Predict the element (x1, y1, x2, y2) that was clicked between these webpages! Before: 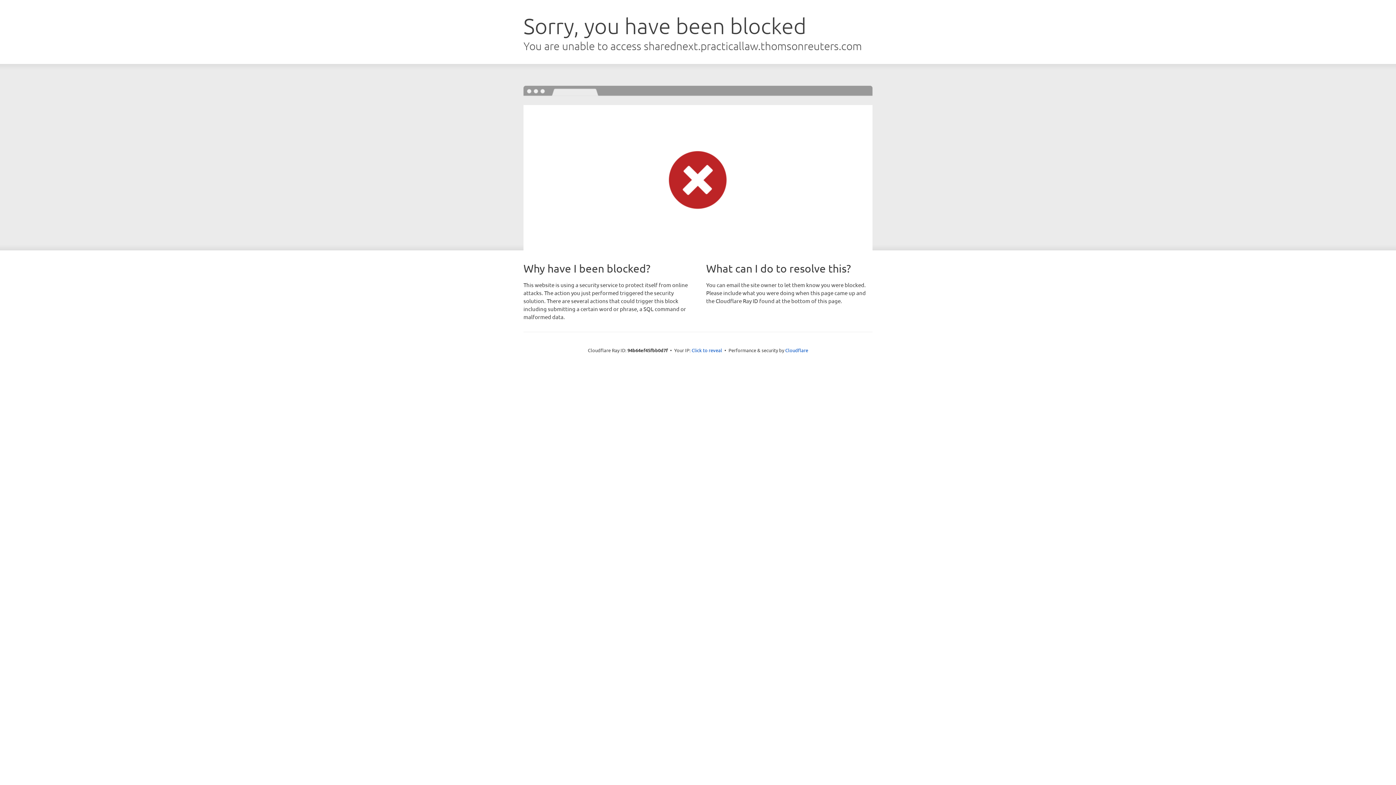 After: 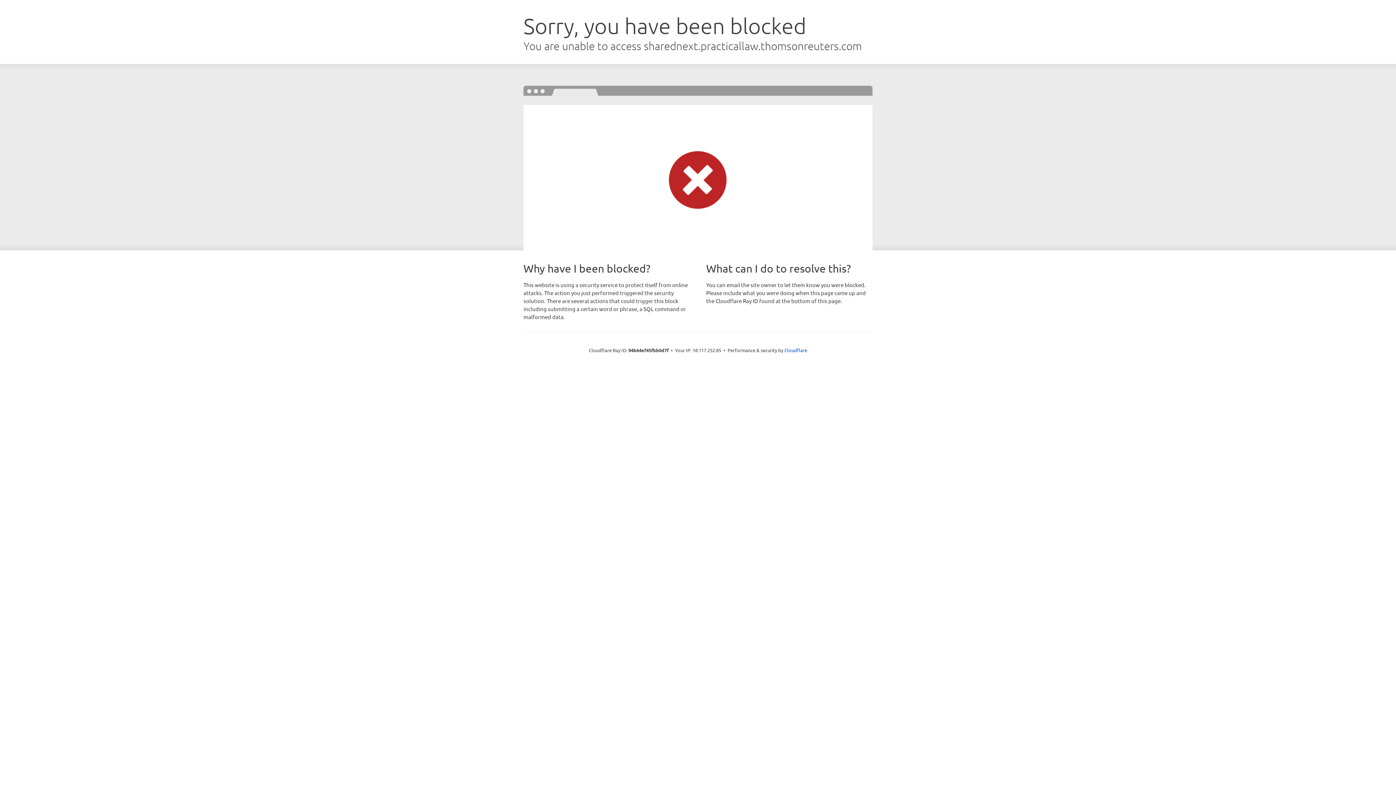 Action: label: Click to reveal bbox: (691, 346, 722, 353)